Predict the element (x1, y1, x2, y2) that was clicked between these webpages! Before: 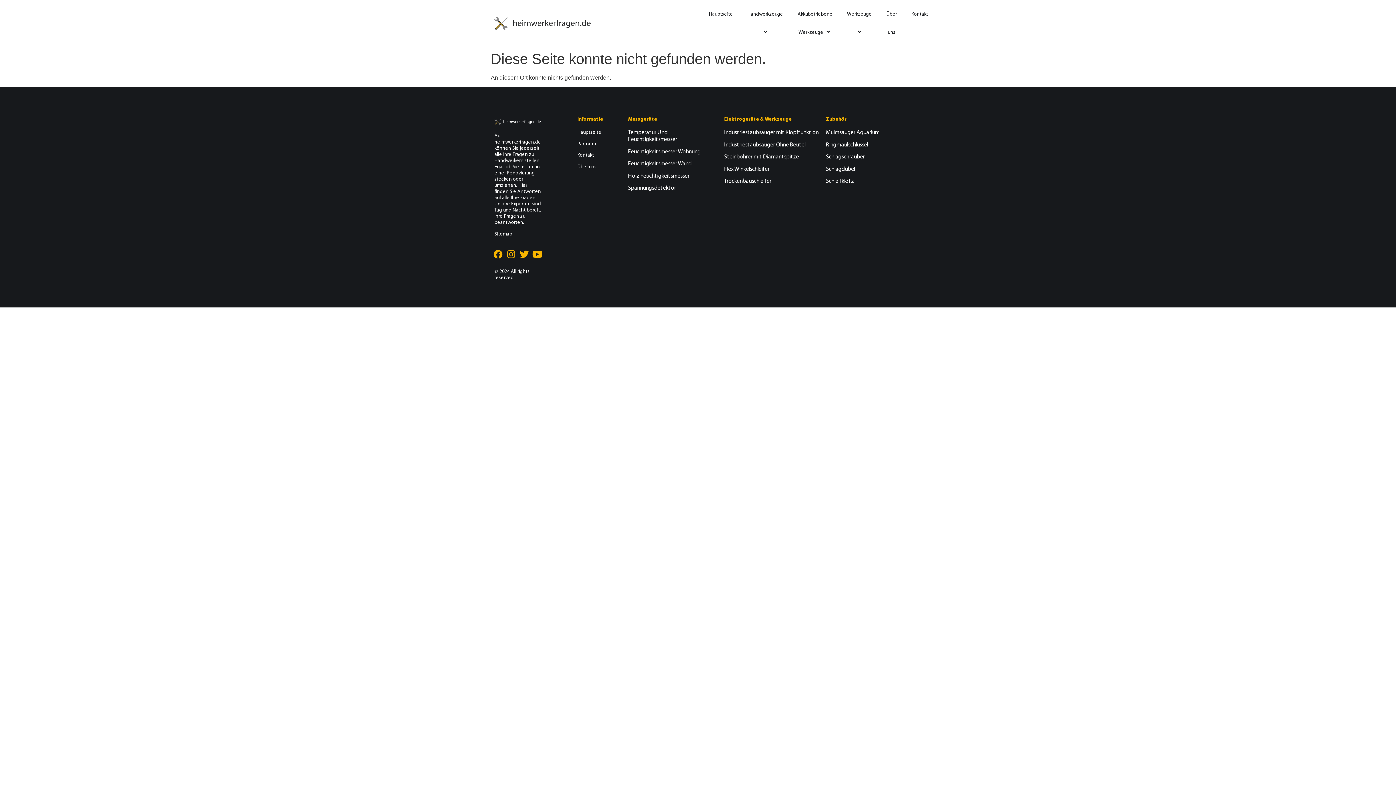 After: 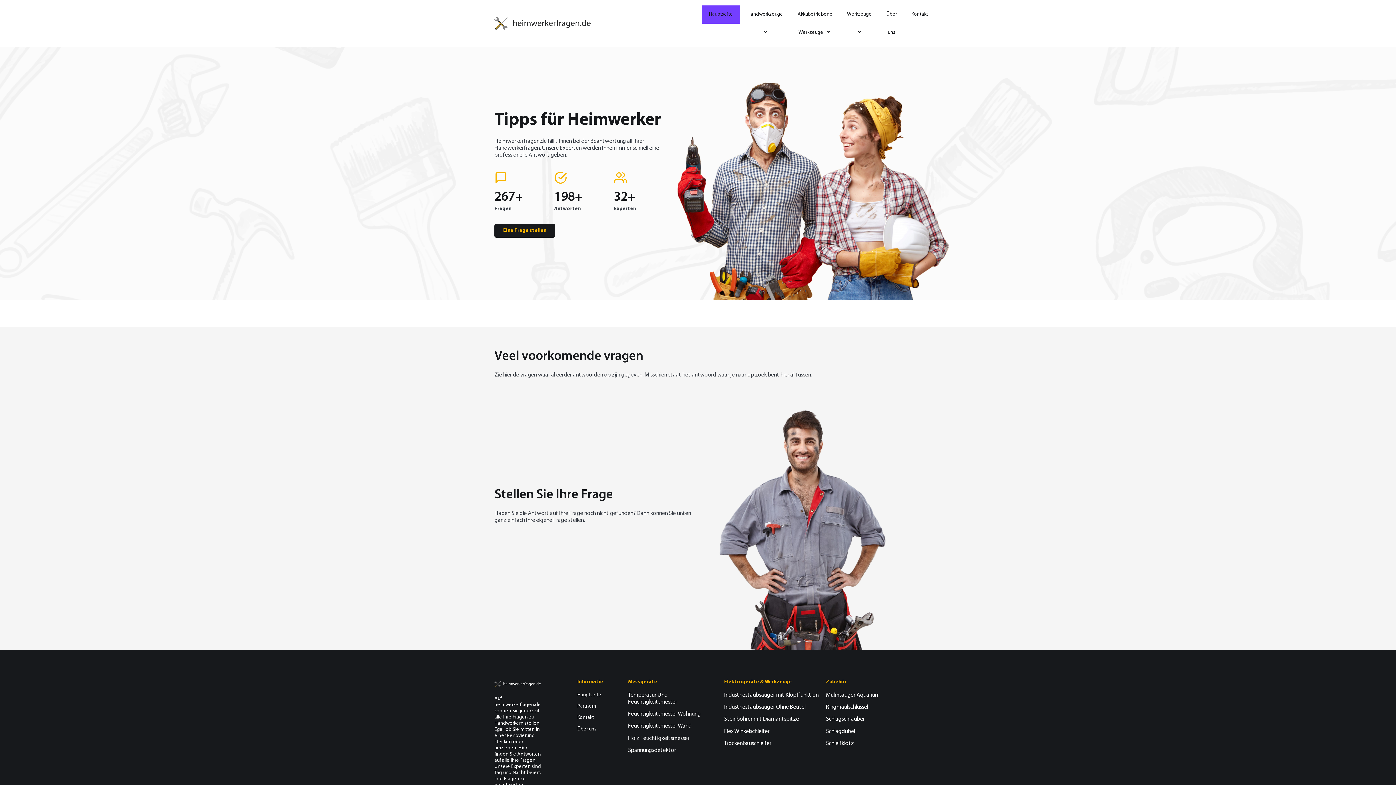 Action: label: Hauptseite bbox: (701, 5, 740, 23)